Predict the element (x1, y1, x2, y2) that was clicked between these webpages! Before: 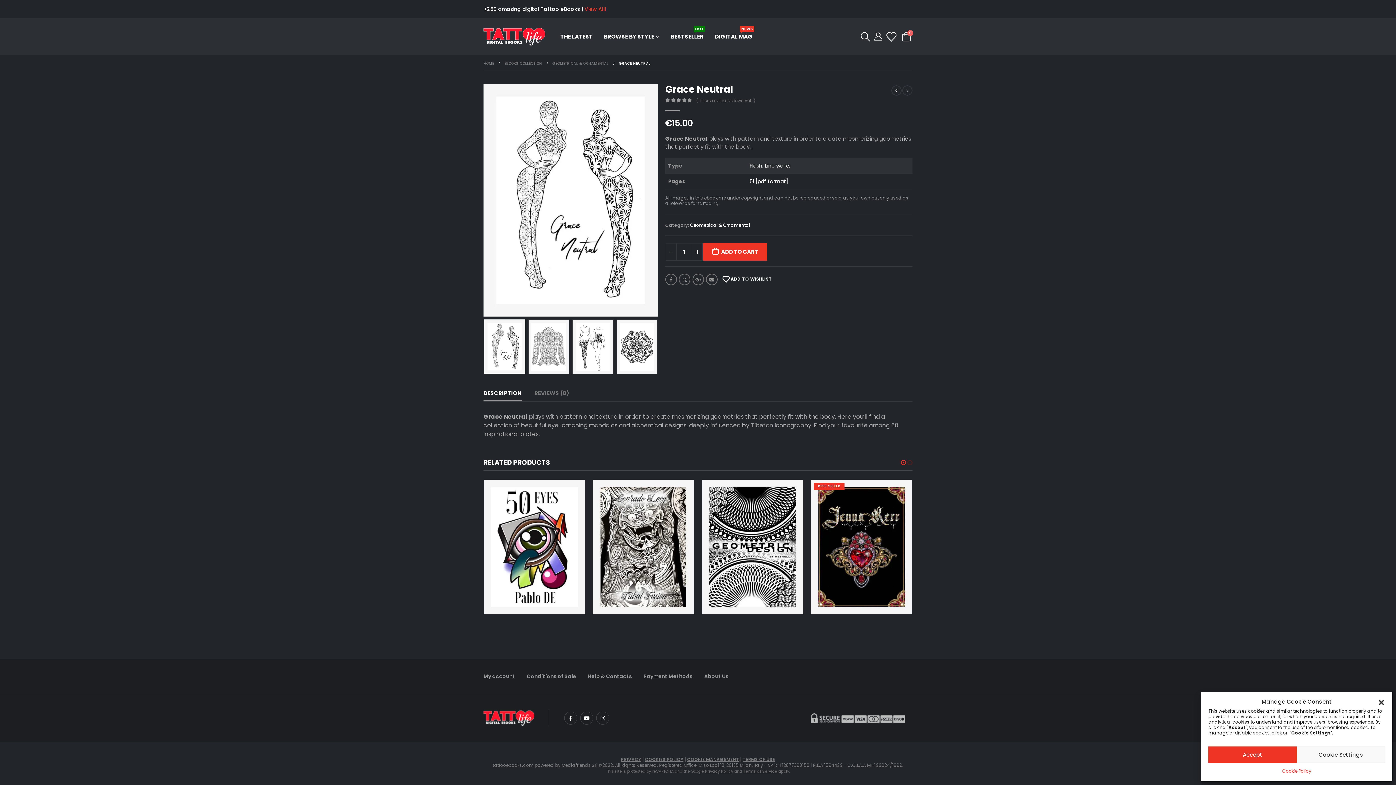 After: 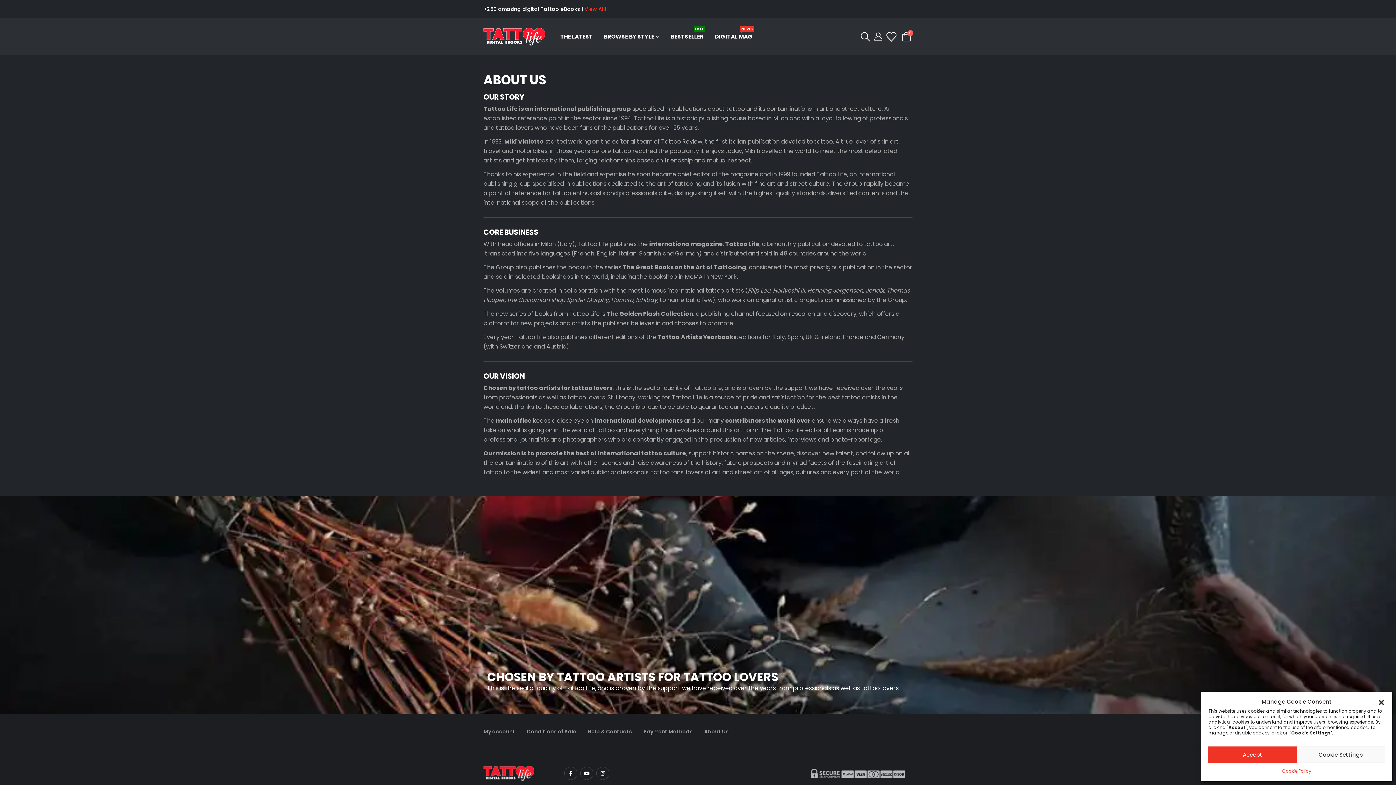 Action: bbox: (704, 679, 728, 687) label: About Us